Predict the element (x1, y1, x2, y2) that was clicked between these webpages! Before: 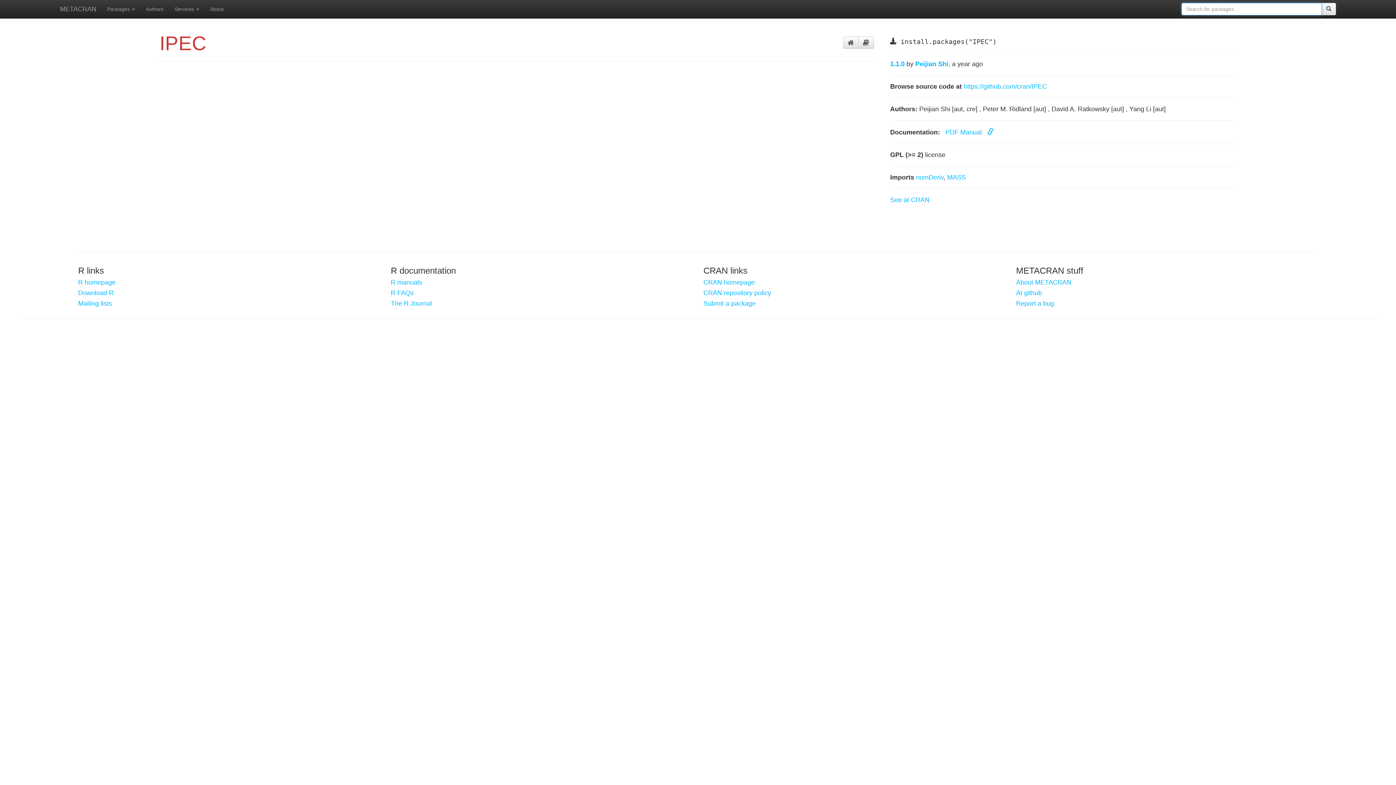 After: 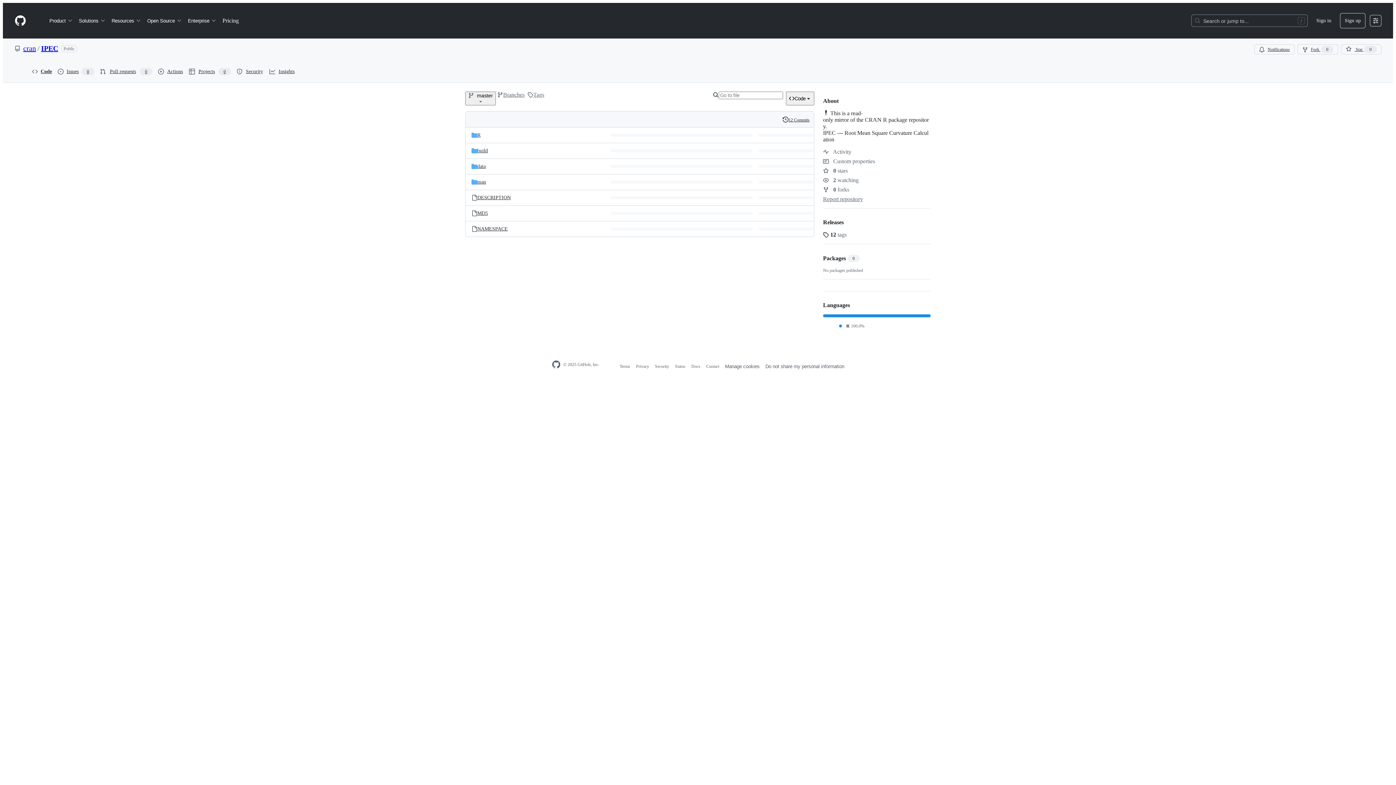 Action: label: https://github.com/cran/IPEC bbox: (963, 82, 1047, 90)